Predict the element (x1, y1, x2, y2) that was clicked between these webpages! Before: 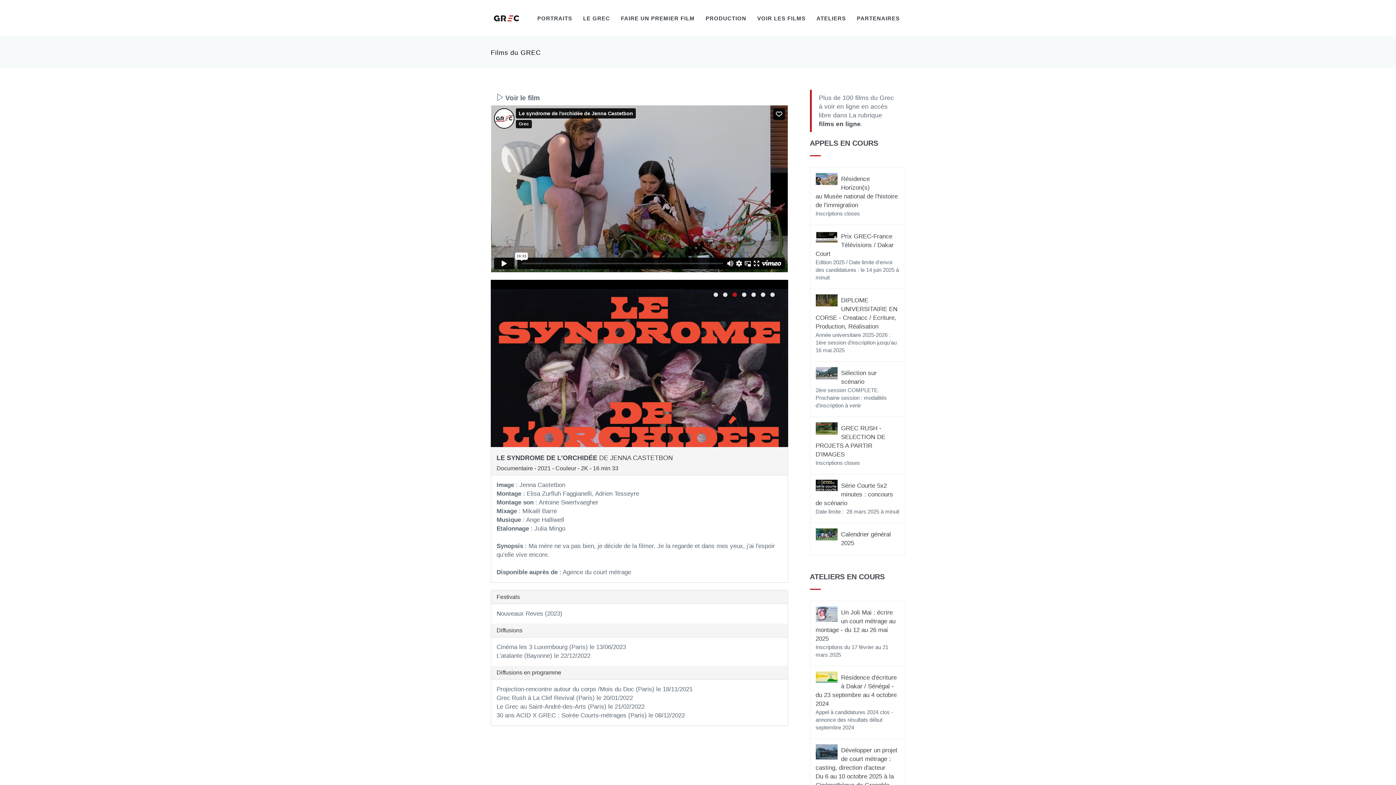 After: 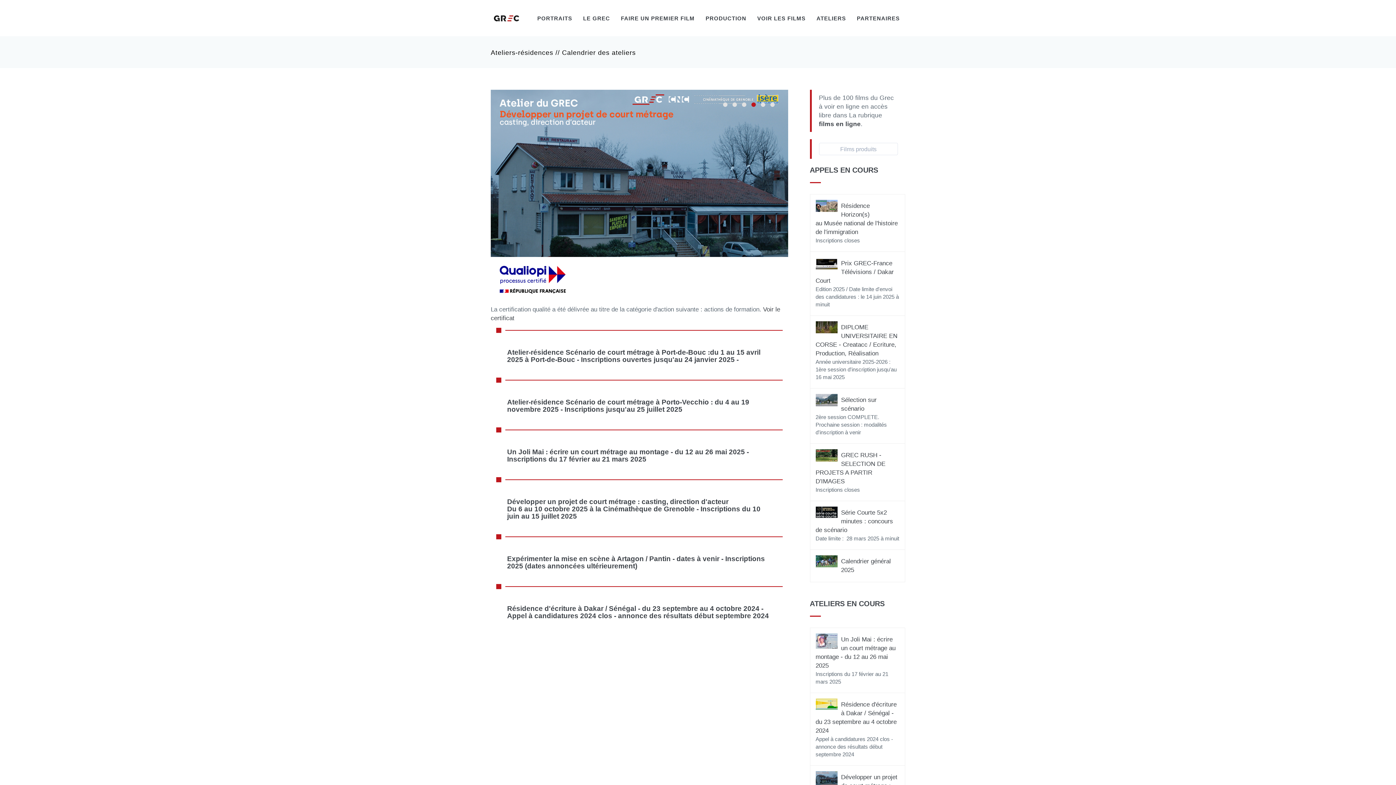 Action: label: ATELIERS bbox: (811, 0, 851, 36)